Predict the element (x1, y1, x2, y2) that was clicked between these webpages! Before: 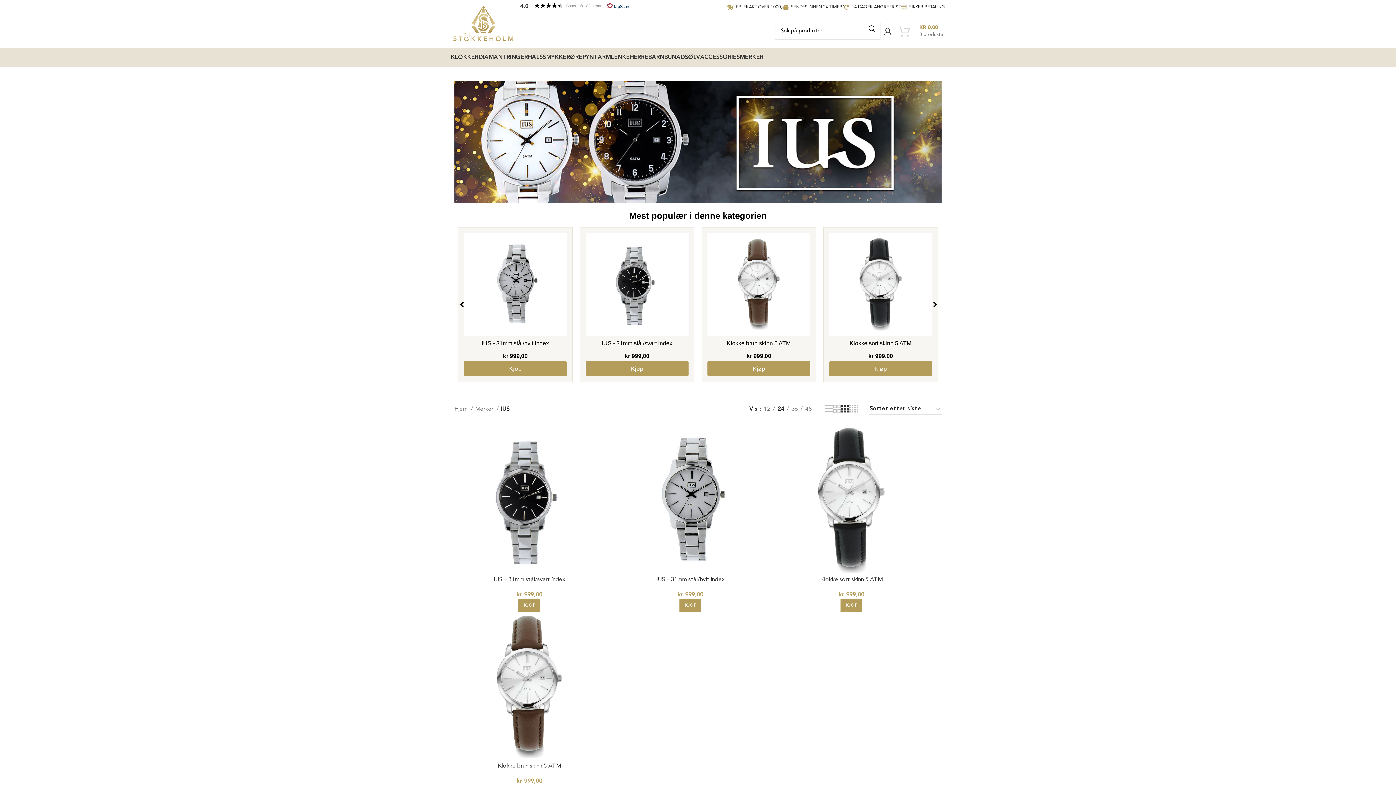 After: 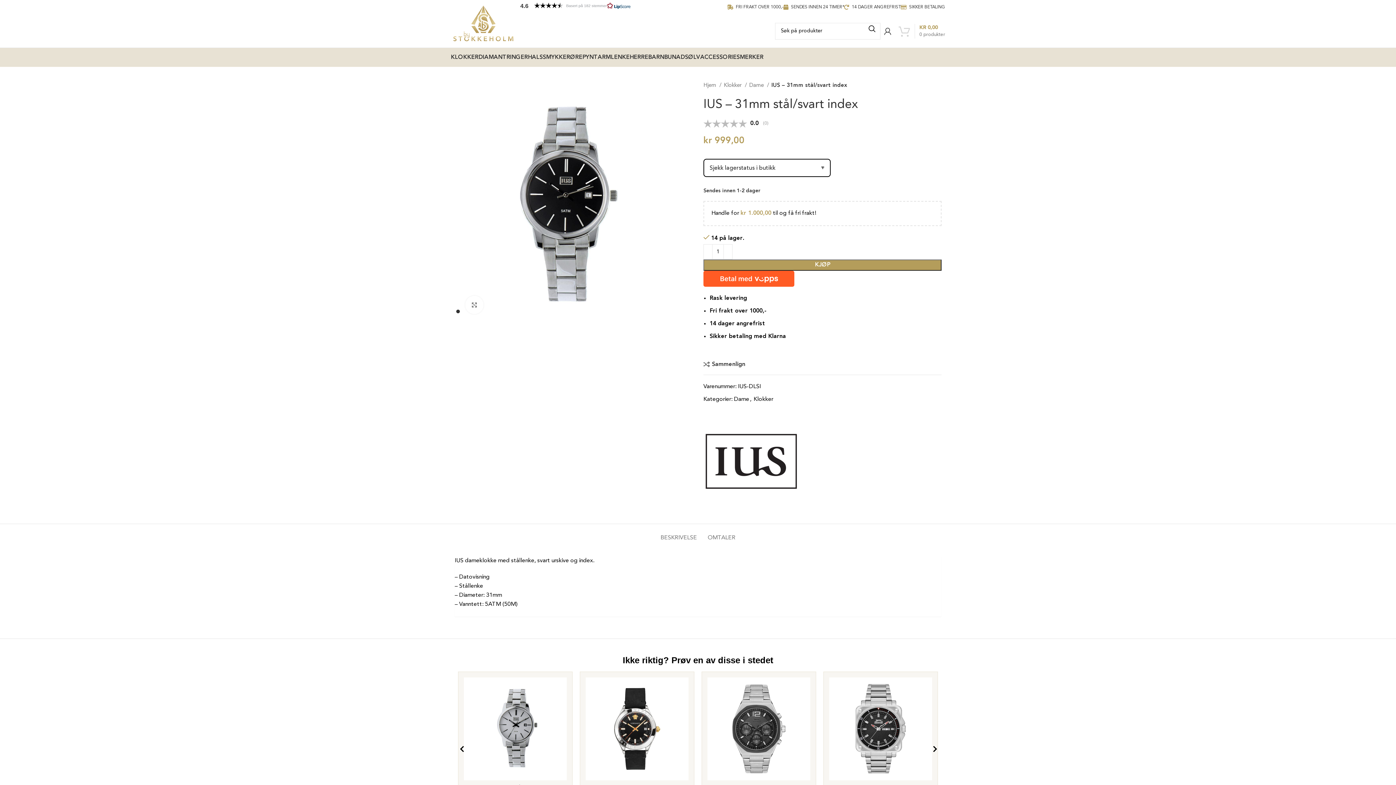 Action: label: IUS – 31mm stål/svart index bbox: (493, 577, 565, 582)